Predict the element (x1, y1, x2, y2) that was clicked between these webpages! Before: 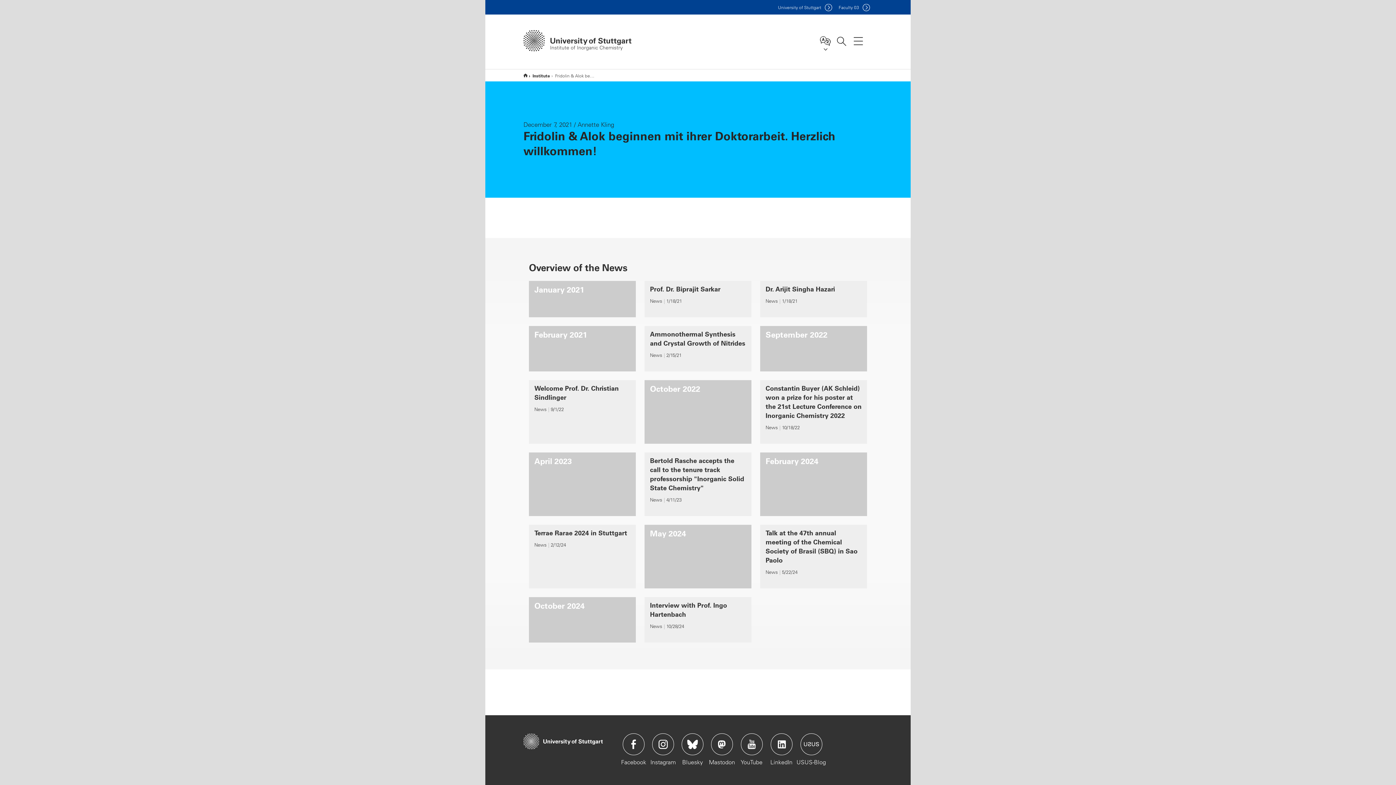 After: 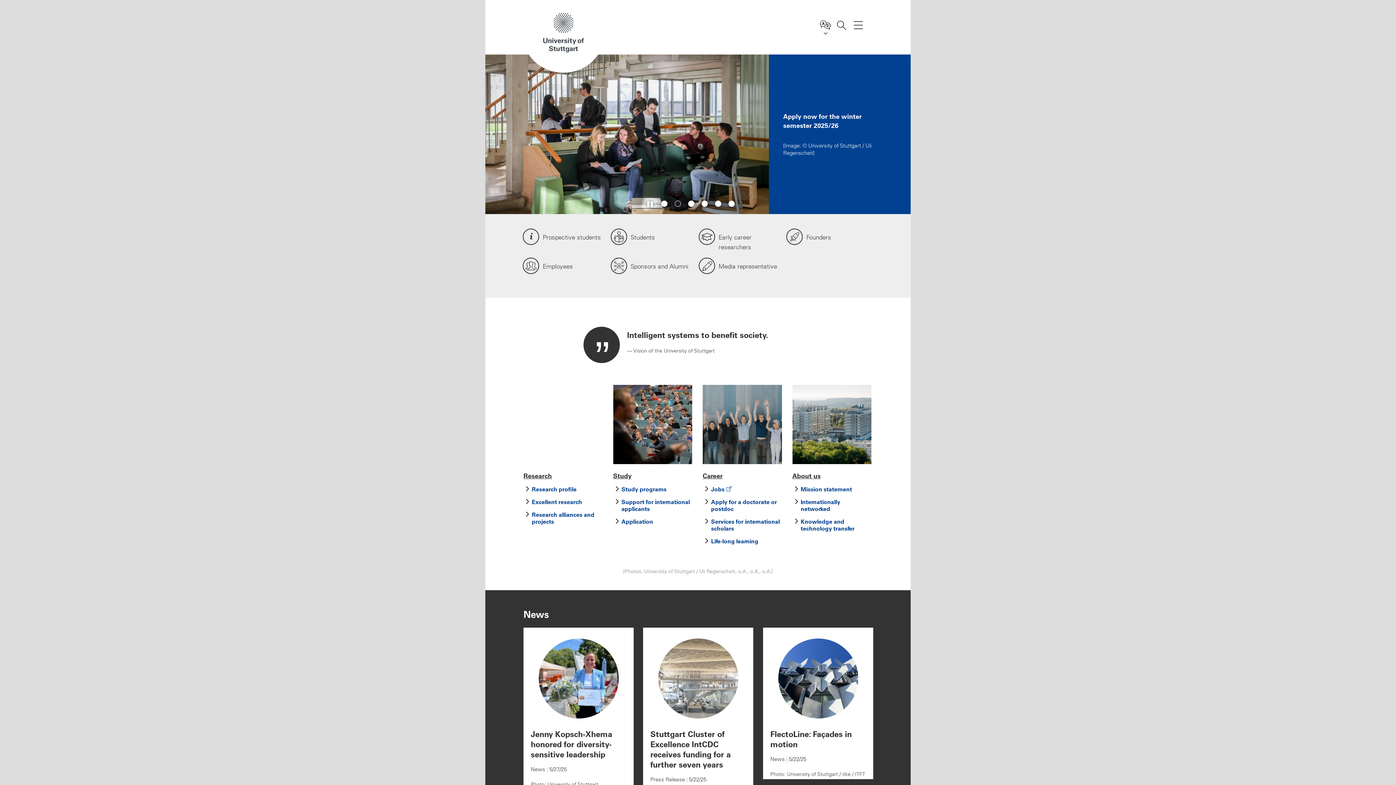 Action: bbox: (523, 737, 602, 744)